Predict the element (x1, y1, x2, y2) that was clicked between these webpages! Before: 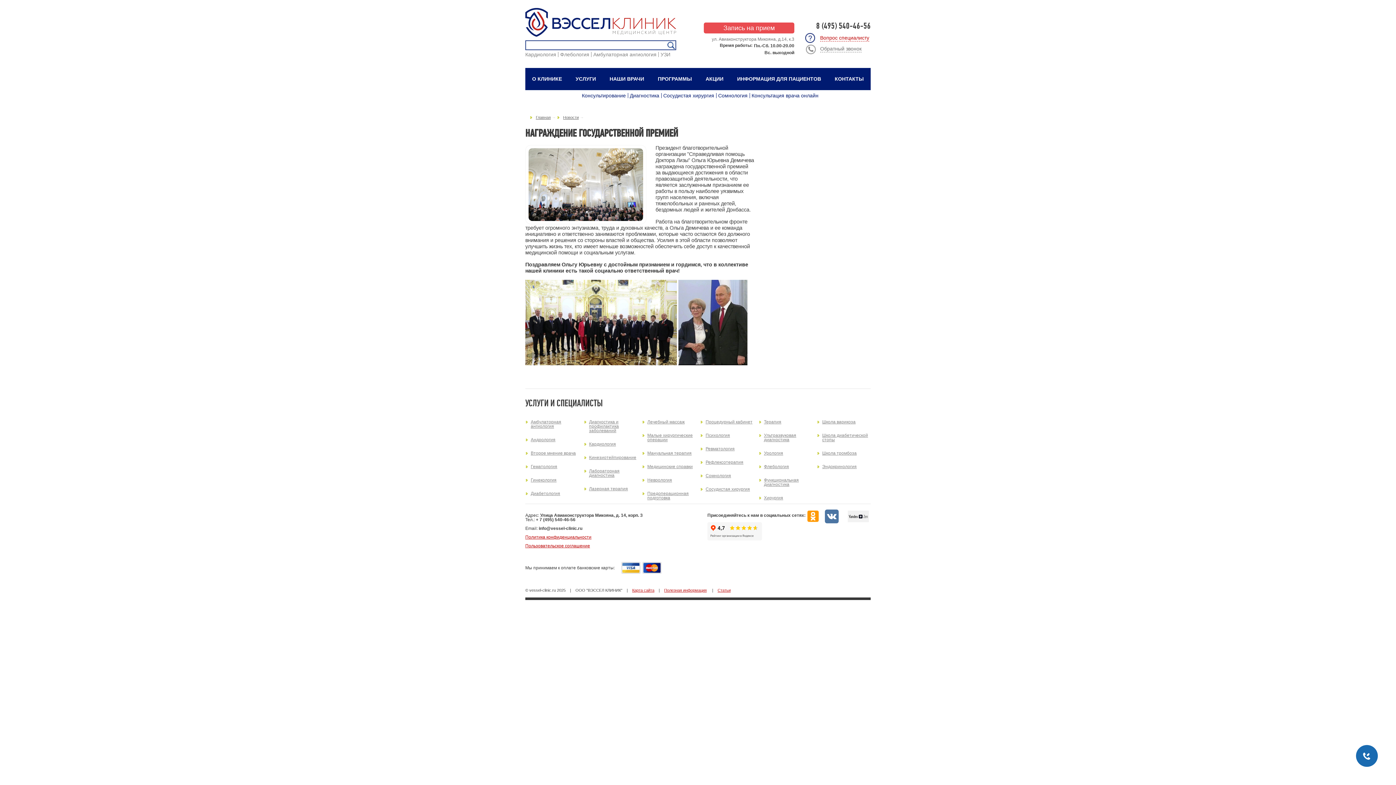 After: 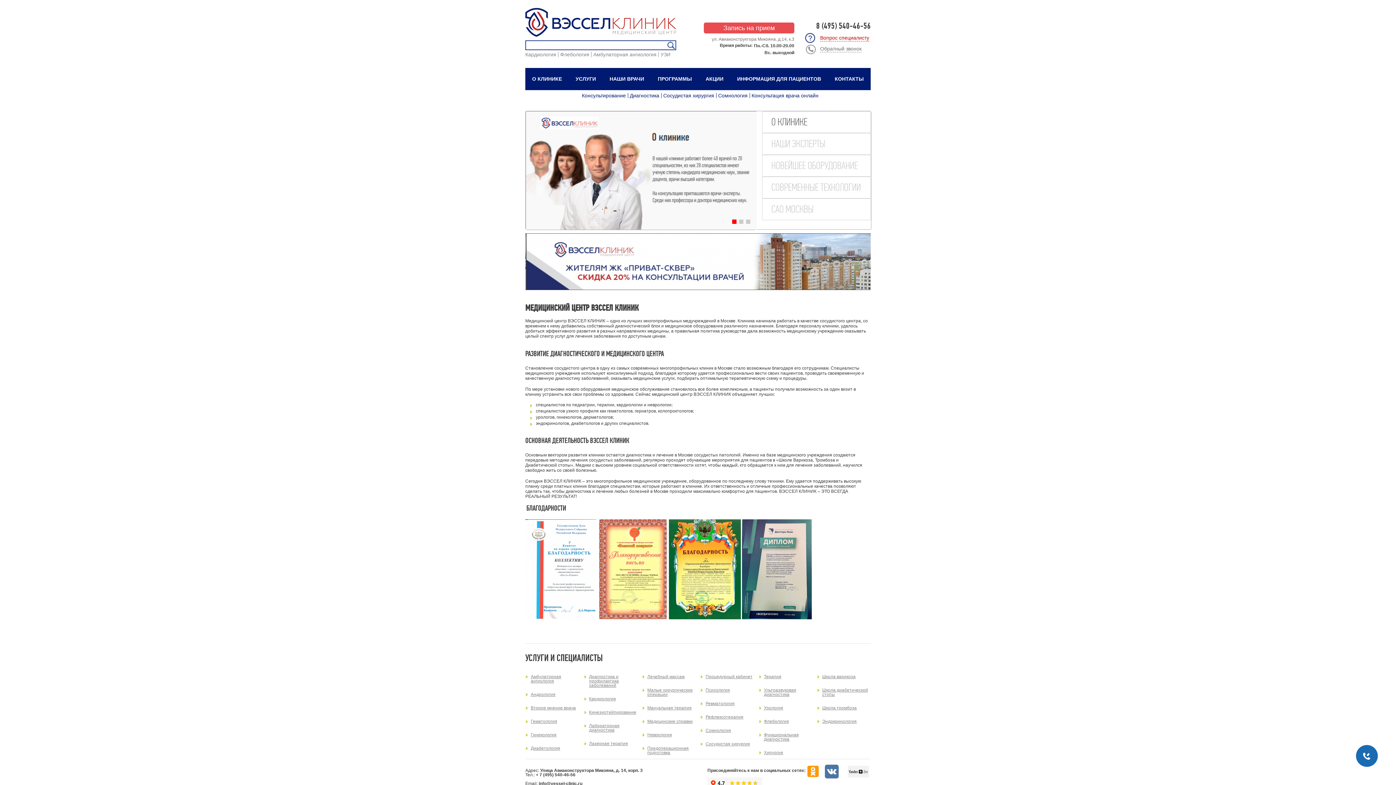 Action: bbox: (525, 36, 676, 41)